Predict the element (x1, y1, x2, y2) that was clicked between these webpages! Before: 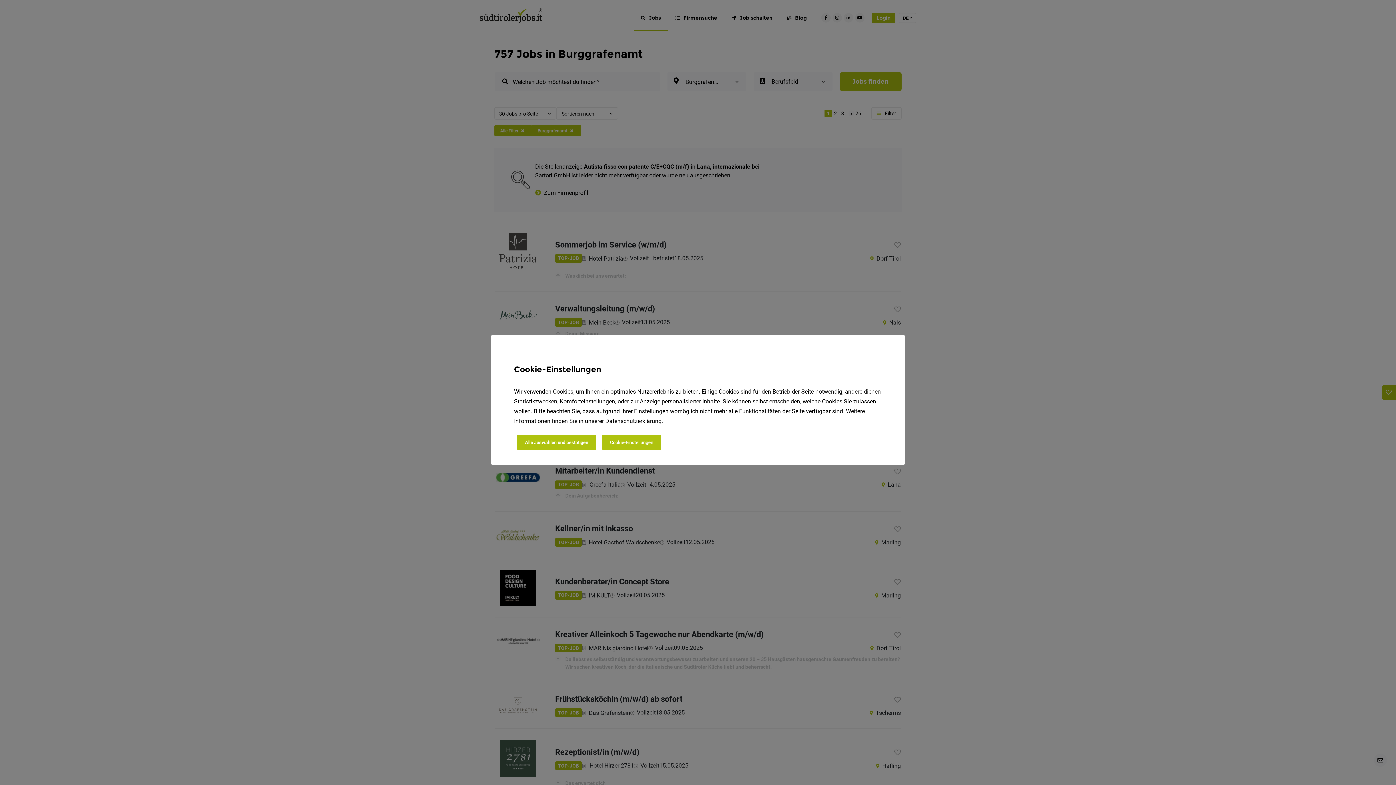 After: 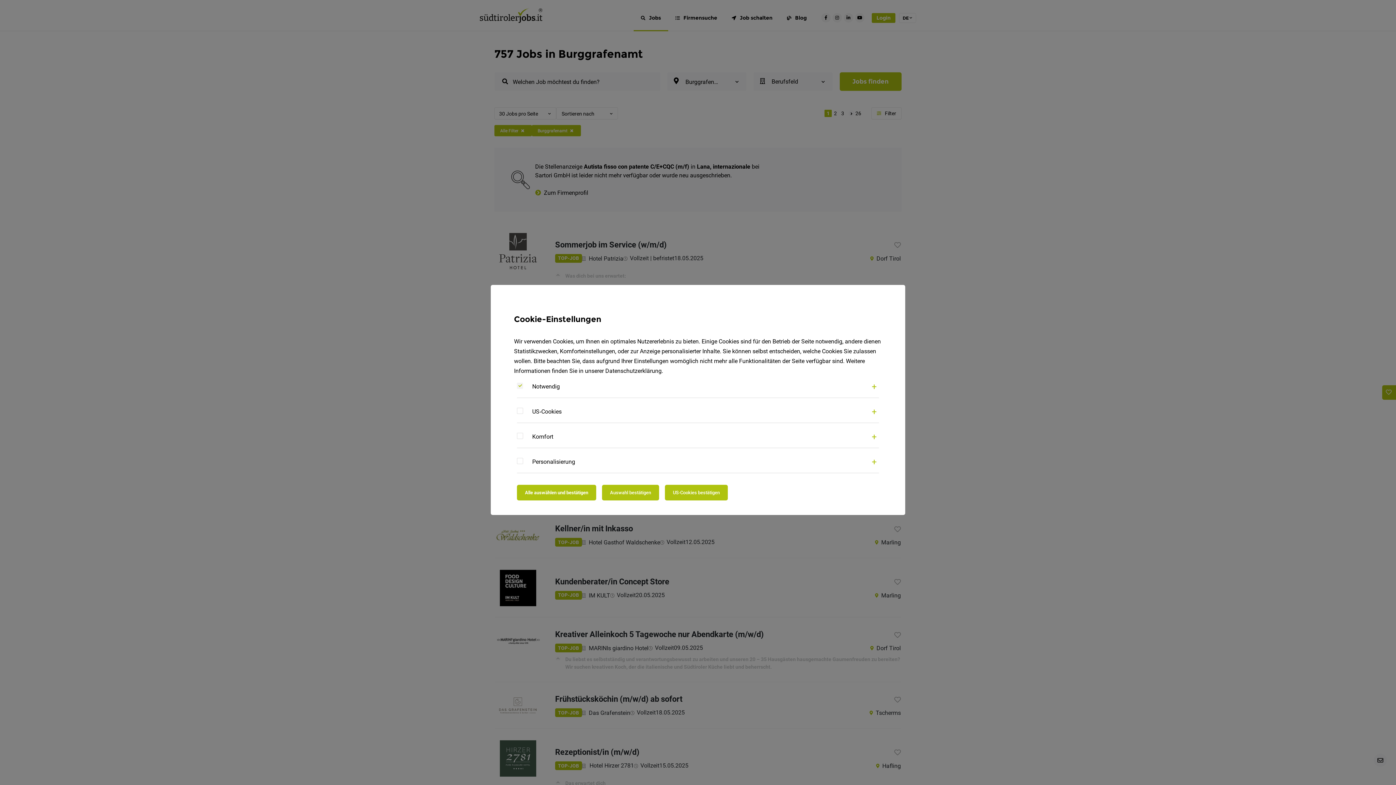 Action: bbox: (602, 434, 661, 450) label: Cookie-Einstellungen